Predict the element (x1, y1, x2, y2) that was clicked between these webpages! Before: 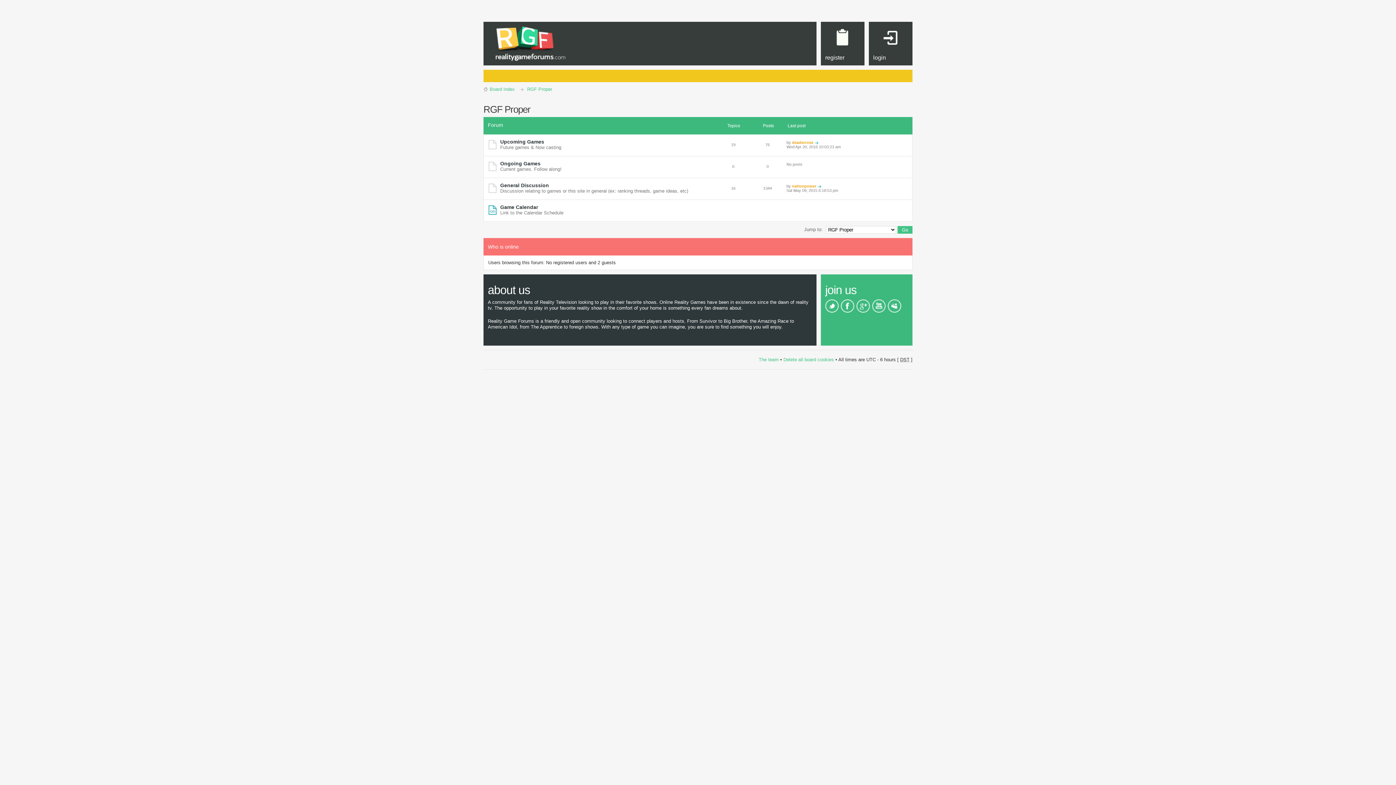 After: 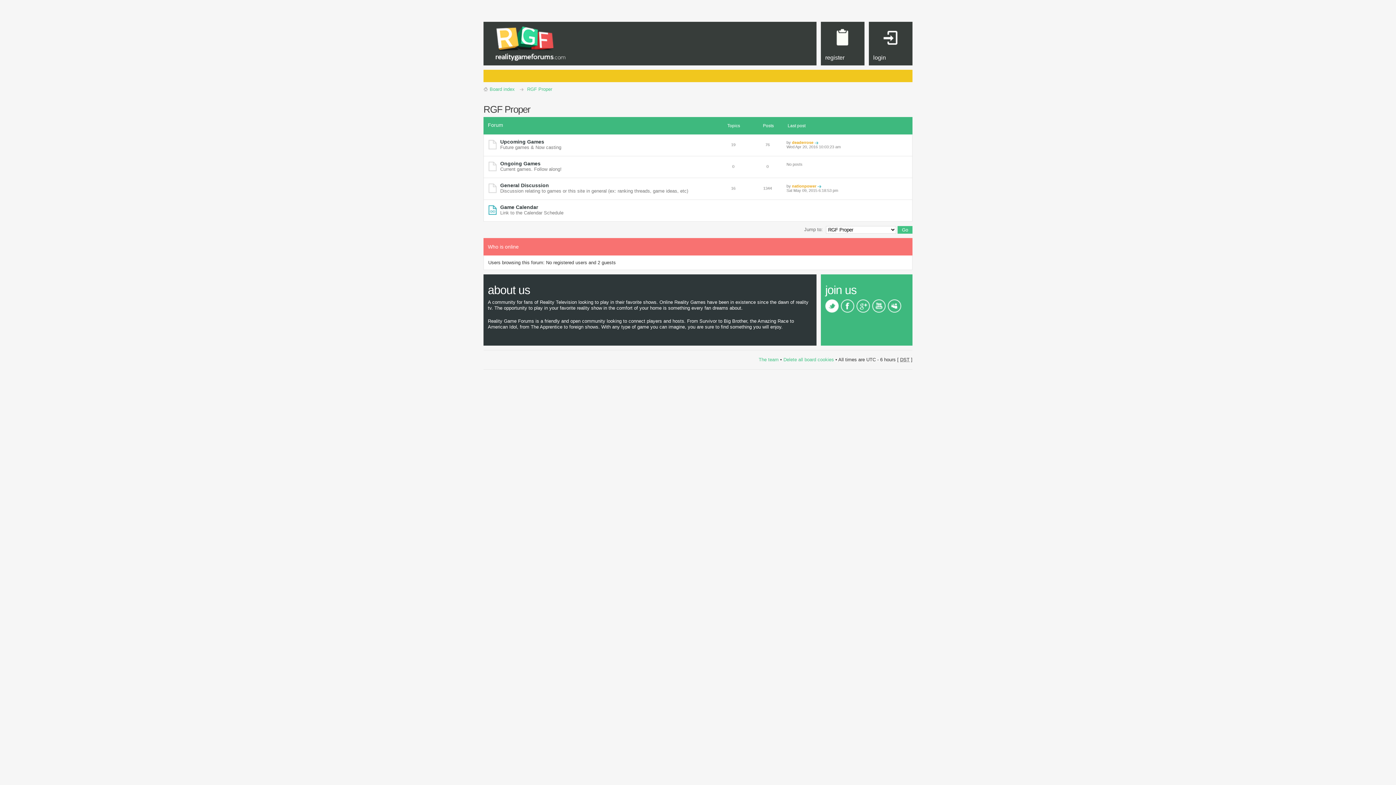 Action: bbox: (825, 299, 838, 313)